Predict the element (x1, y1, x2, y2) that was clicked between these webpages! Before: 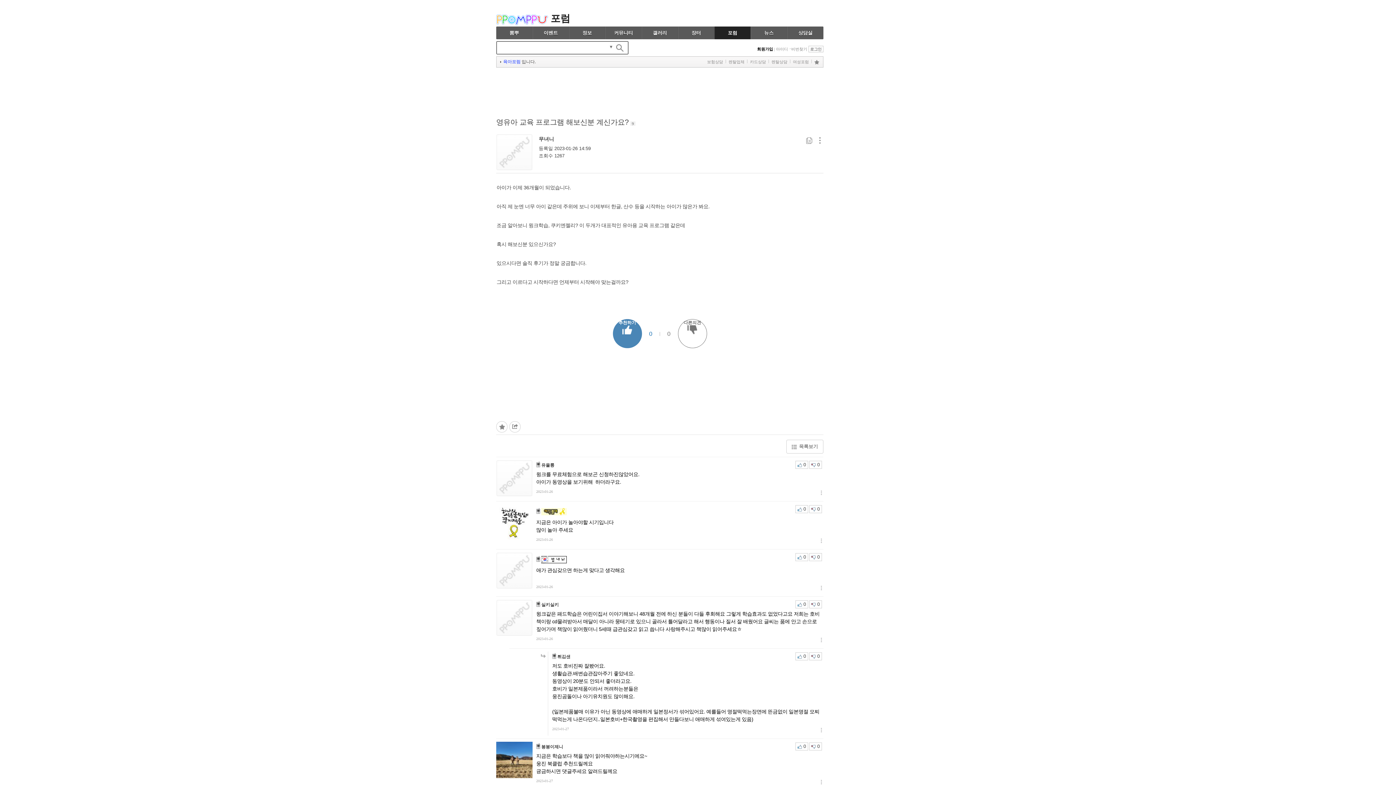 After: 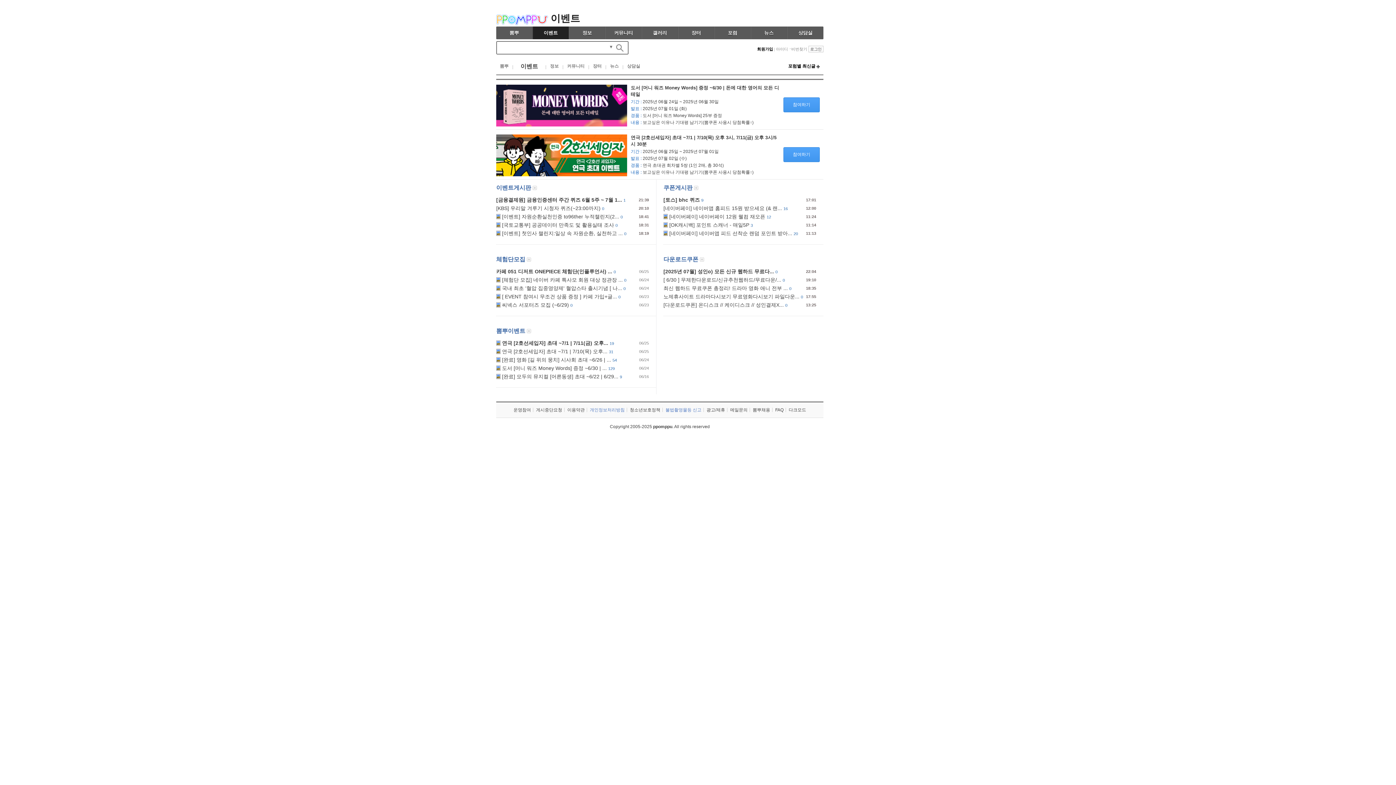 Action: label: 이벤트 bbox: (533, 26, 568, 39)